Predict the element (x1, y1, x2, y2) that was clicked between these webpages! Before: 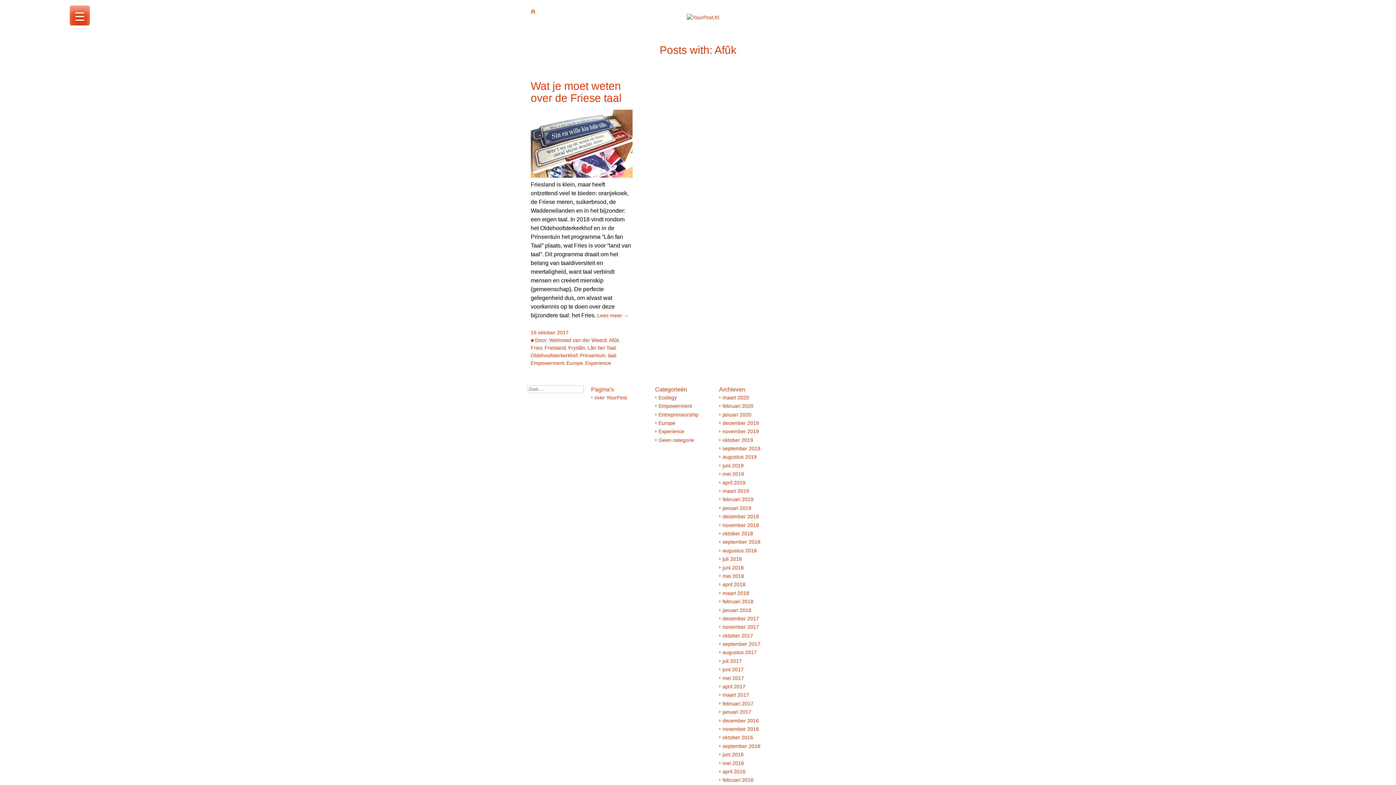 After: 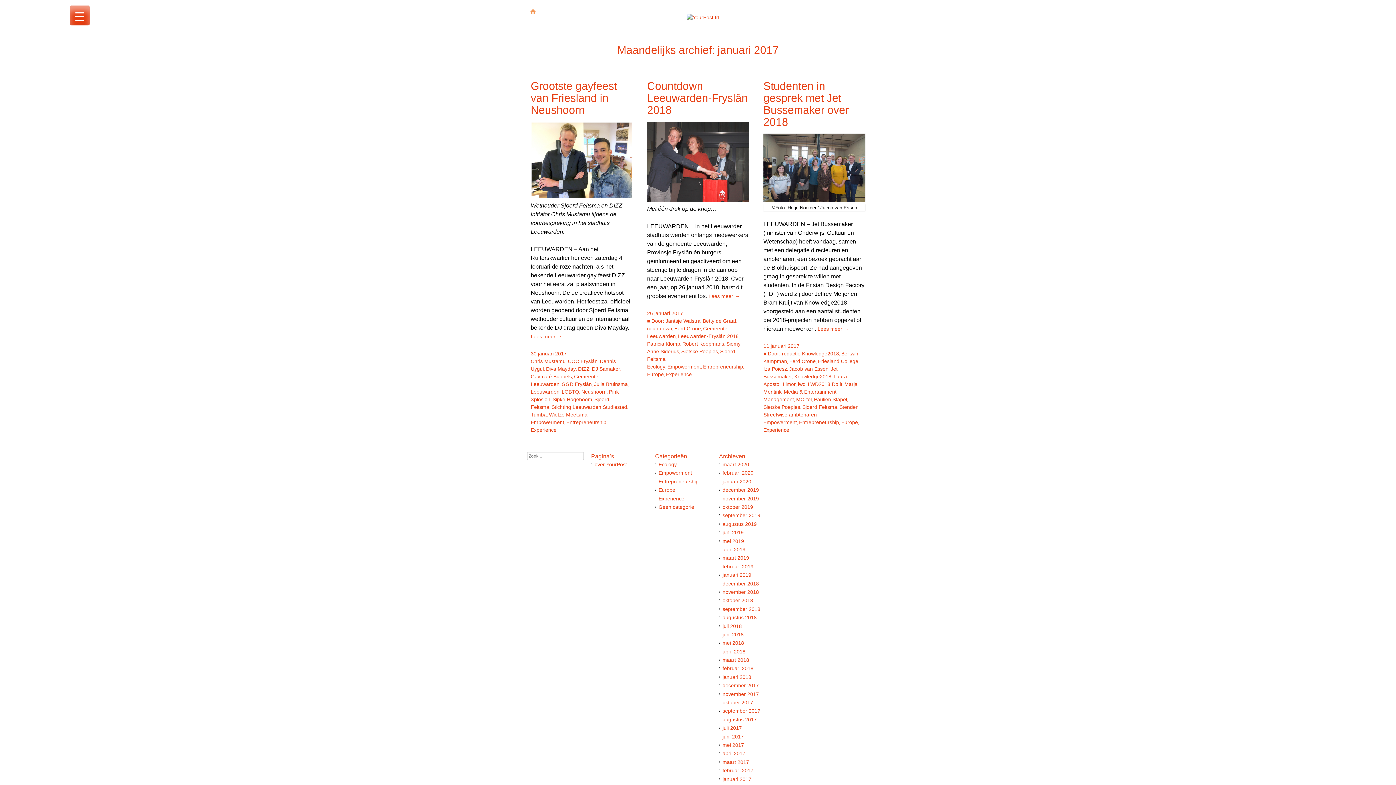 Action: label: januari 2017 bbox: (722, 709, 751, 715)